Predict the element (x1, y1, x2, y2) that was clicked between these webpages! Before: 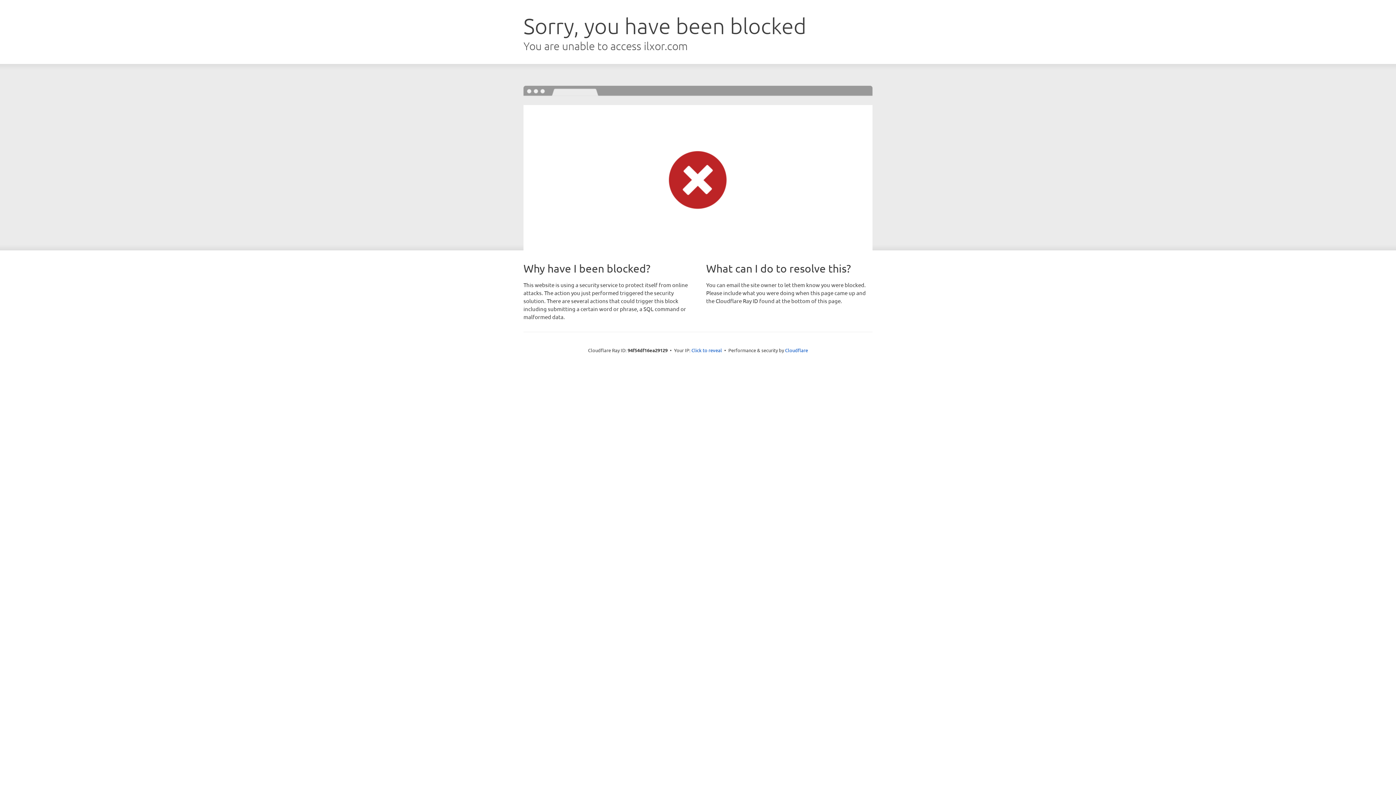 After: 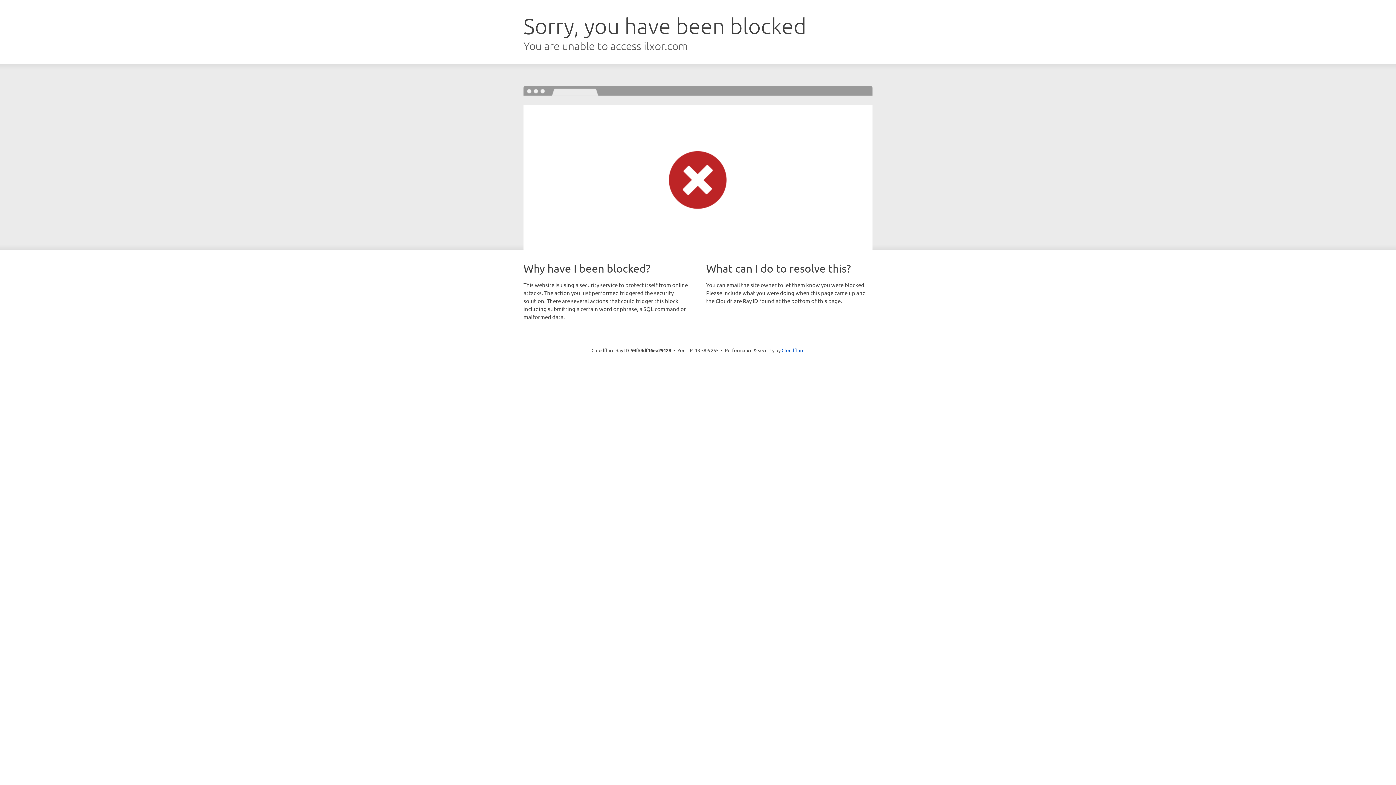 Action: bbox: (691, 346, 722, 353) label: Click to reveal